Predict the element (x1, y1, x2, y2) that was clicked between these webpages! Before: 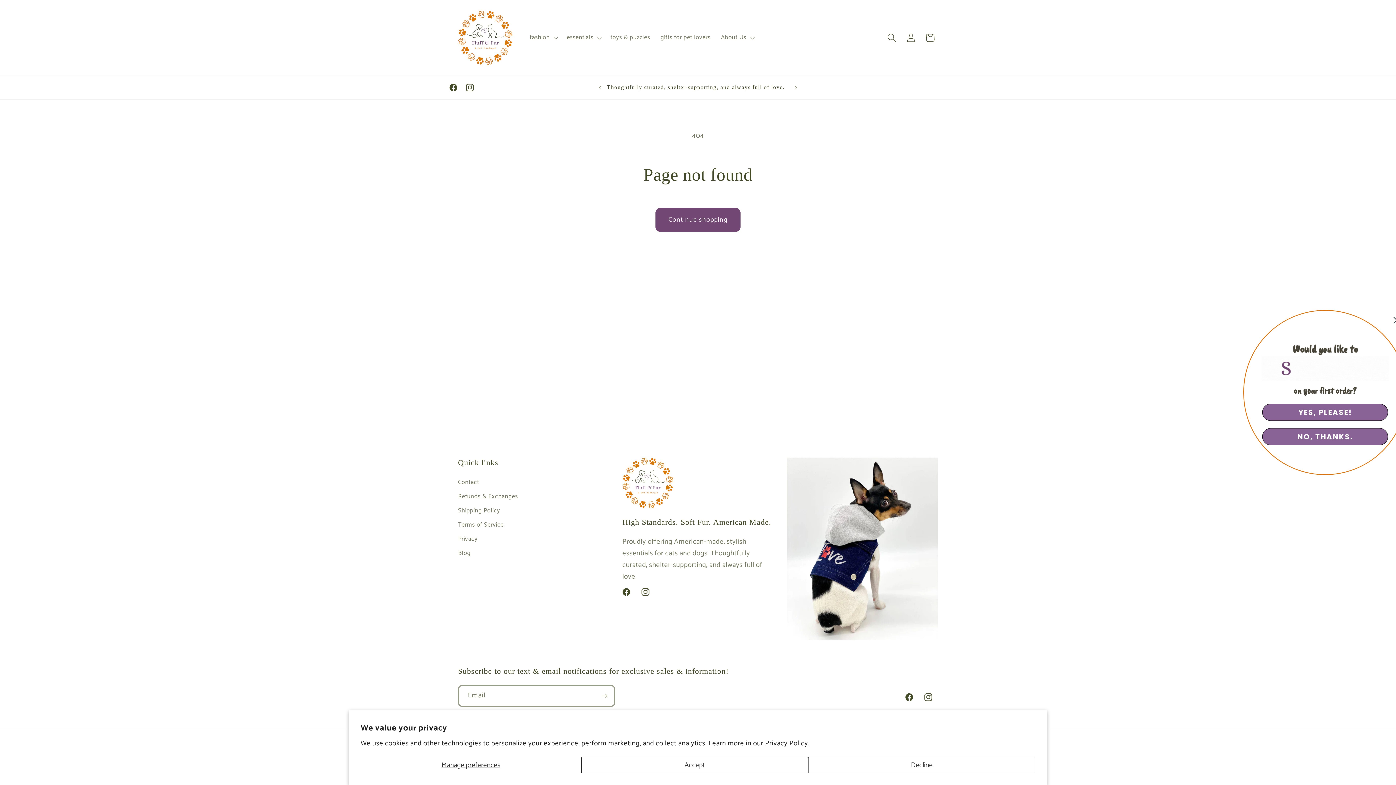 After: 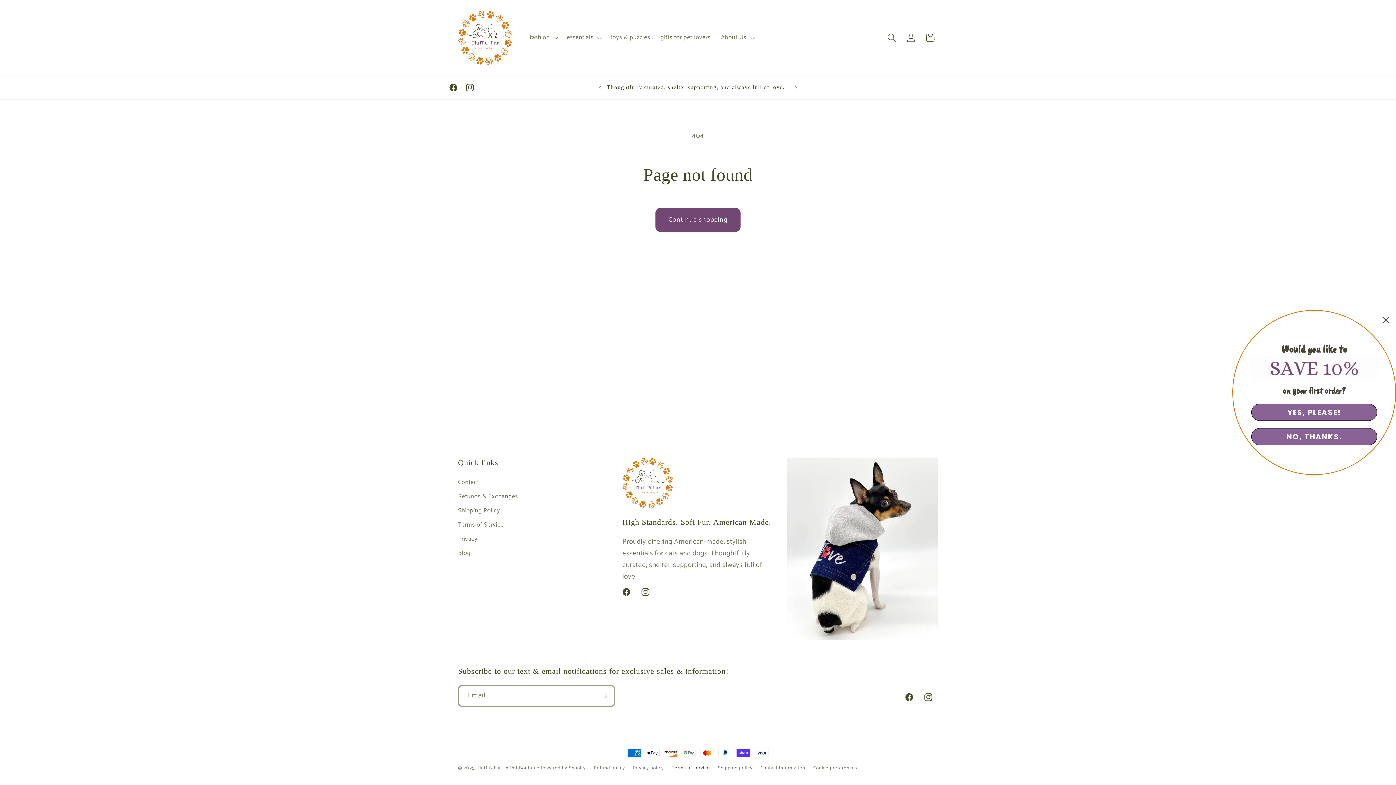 Action: label: Accept bbox: (581, 757, 808, 773)